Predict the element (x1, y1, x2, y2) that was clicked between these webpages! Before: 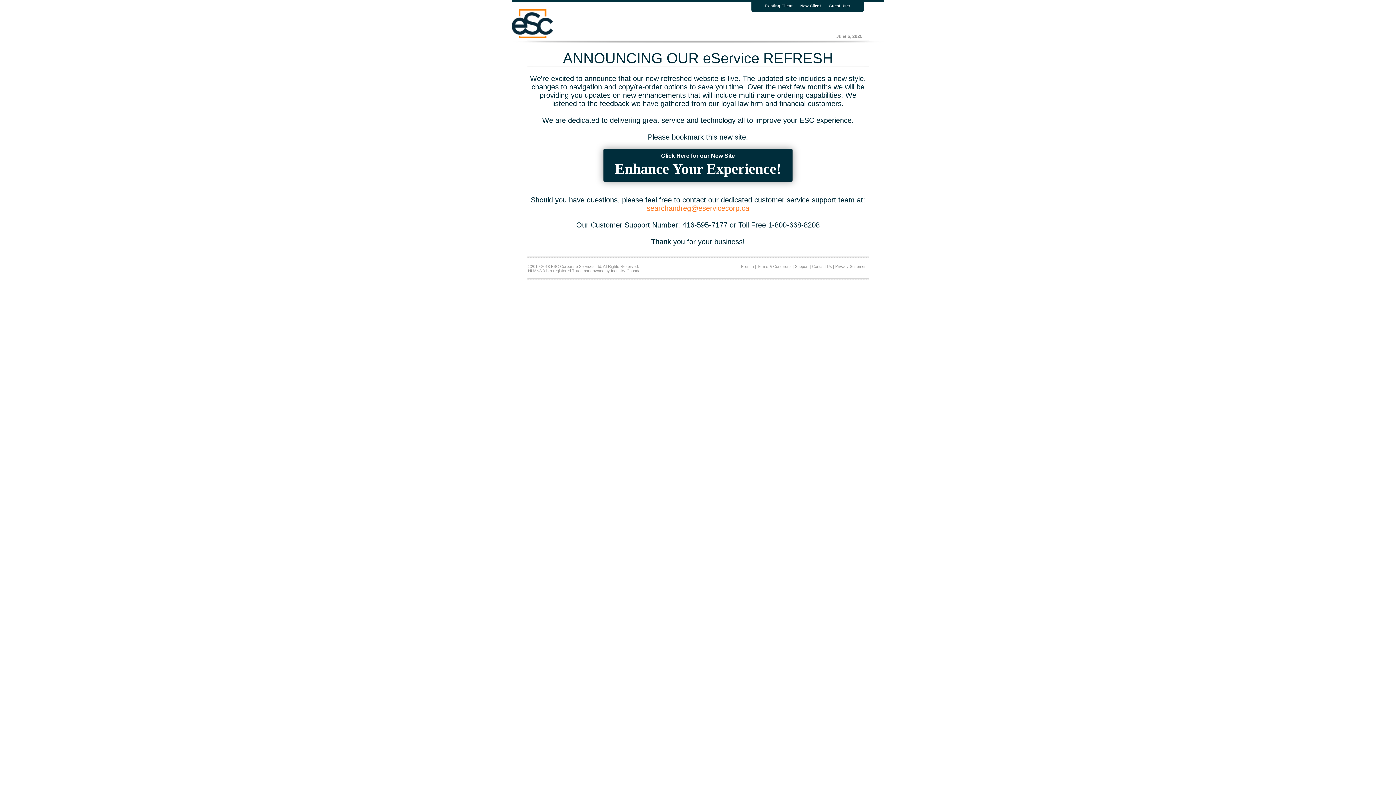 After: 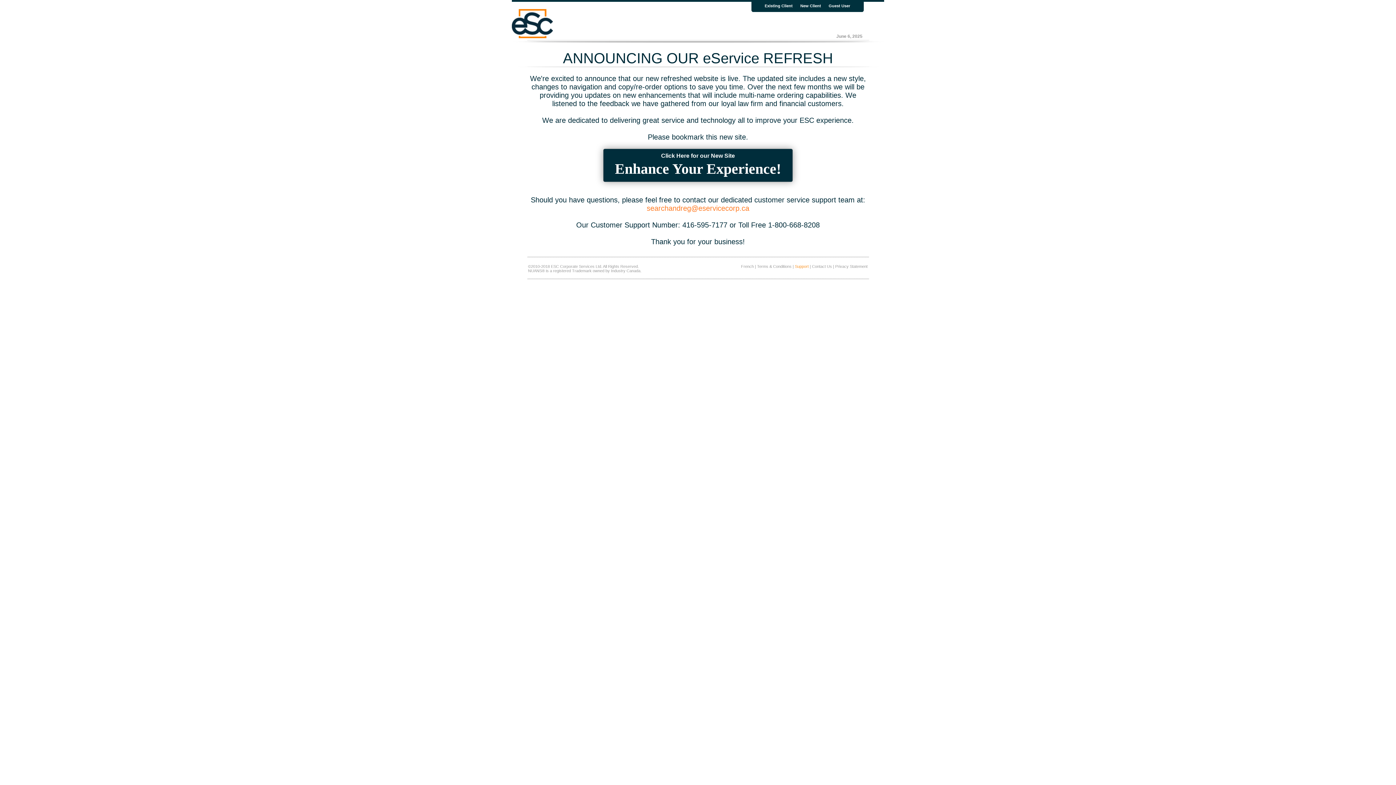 Action: bbox: (795, 264, 808, 268) label: Support